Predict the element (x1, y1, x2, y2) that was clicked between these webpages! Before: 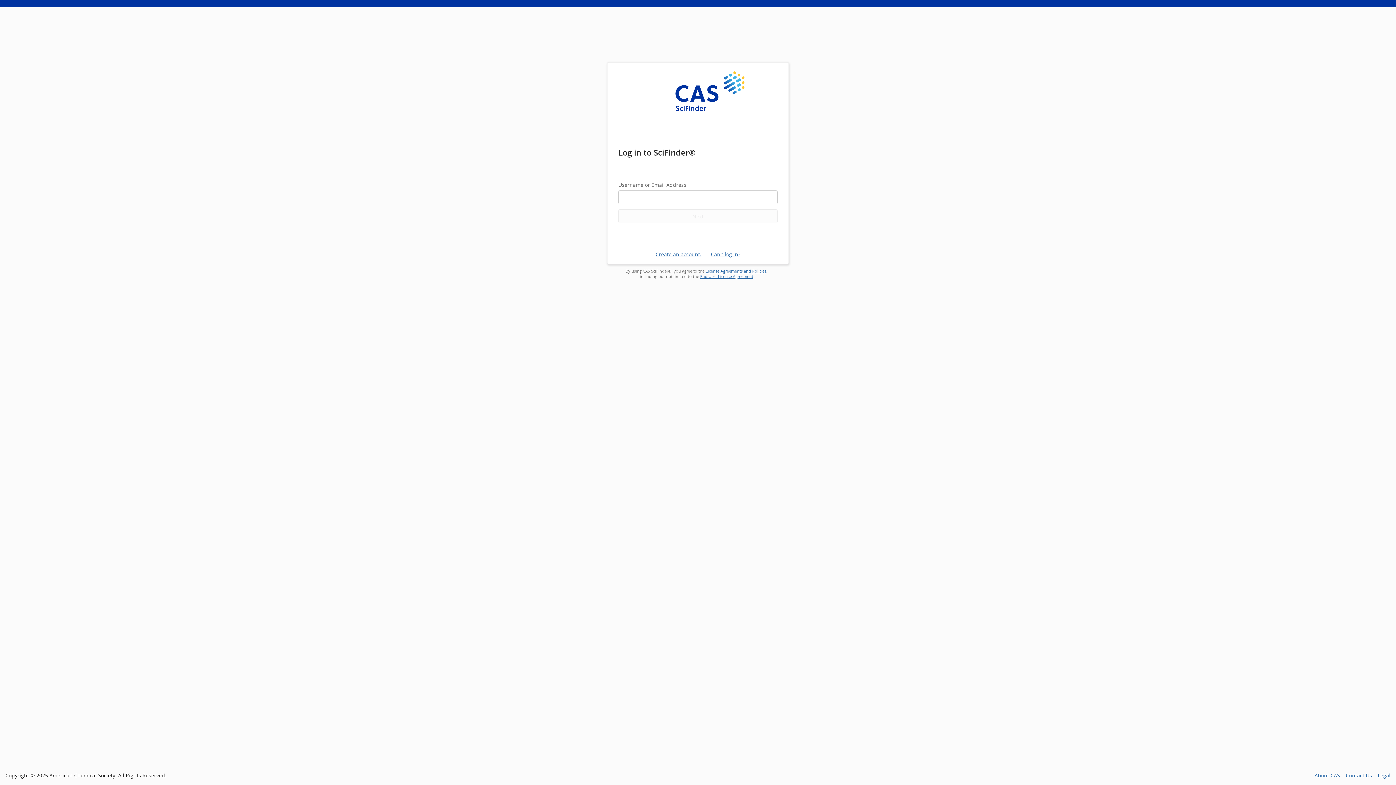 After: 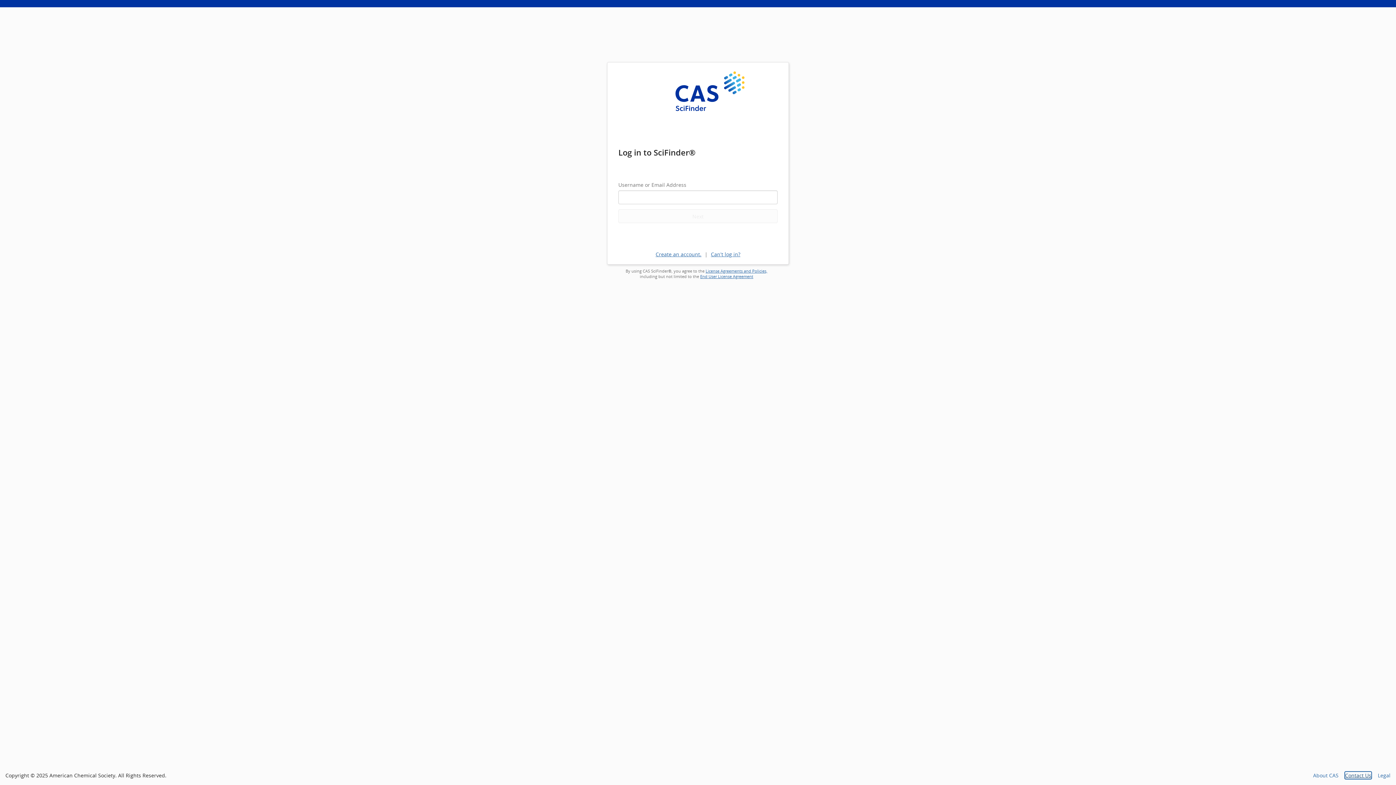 Action: label: Contact Us bbox: (1346, 772, 1372, 779)